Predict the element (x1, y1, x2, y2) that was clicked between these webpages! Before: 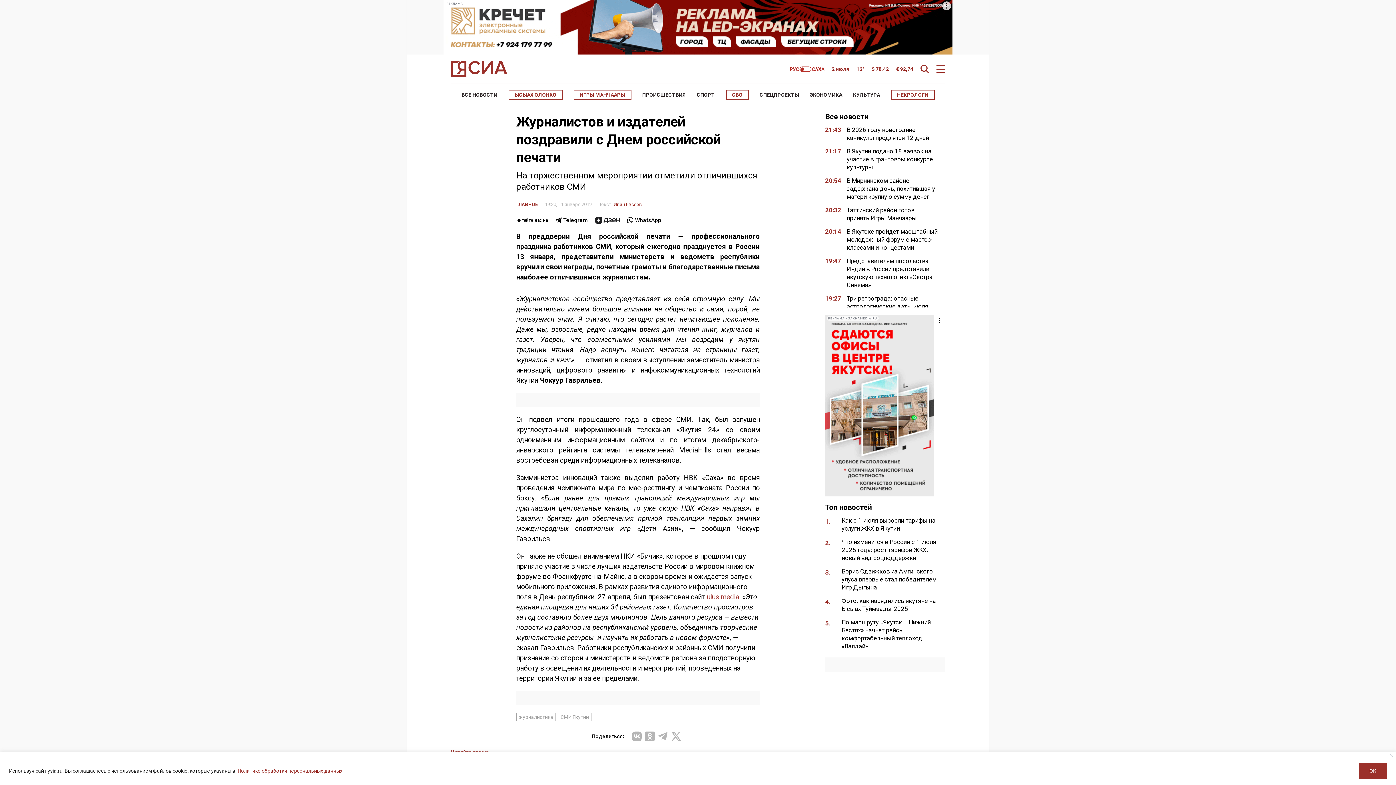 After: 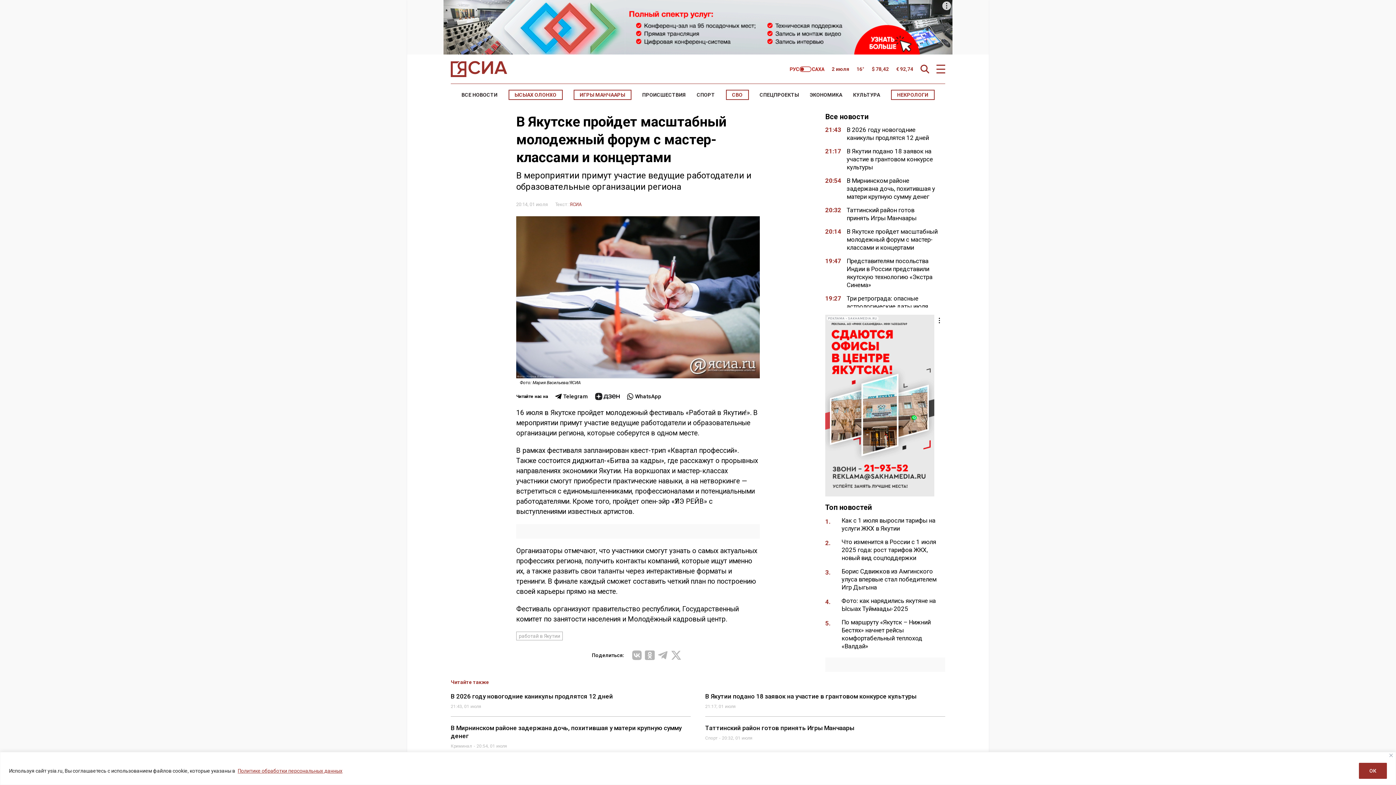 Action: bbox: (846, 228, 937, 251) label: В Якутске пройдет масштабный молодежный форум с мастер-классами и концертами